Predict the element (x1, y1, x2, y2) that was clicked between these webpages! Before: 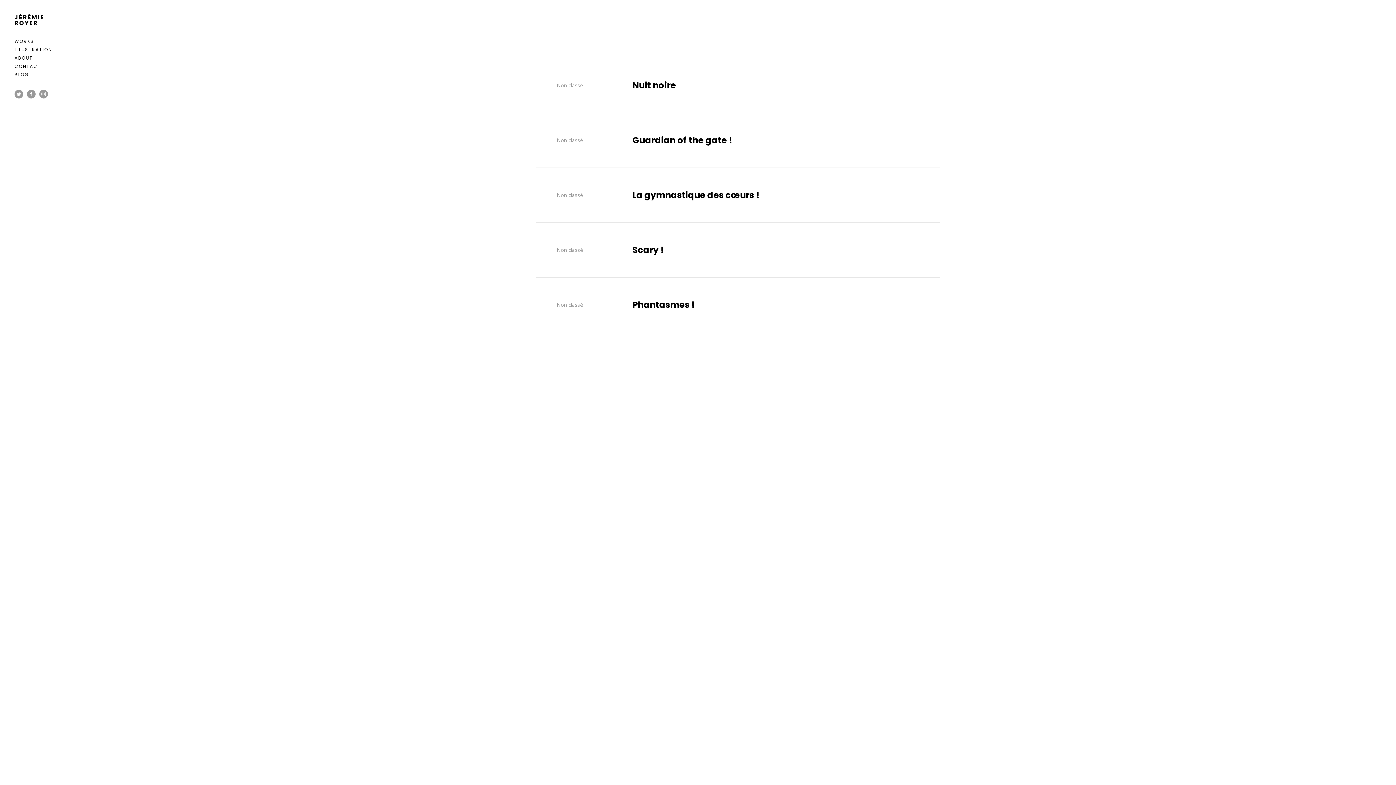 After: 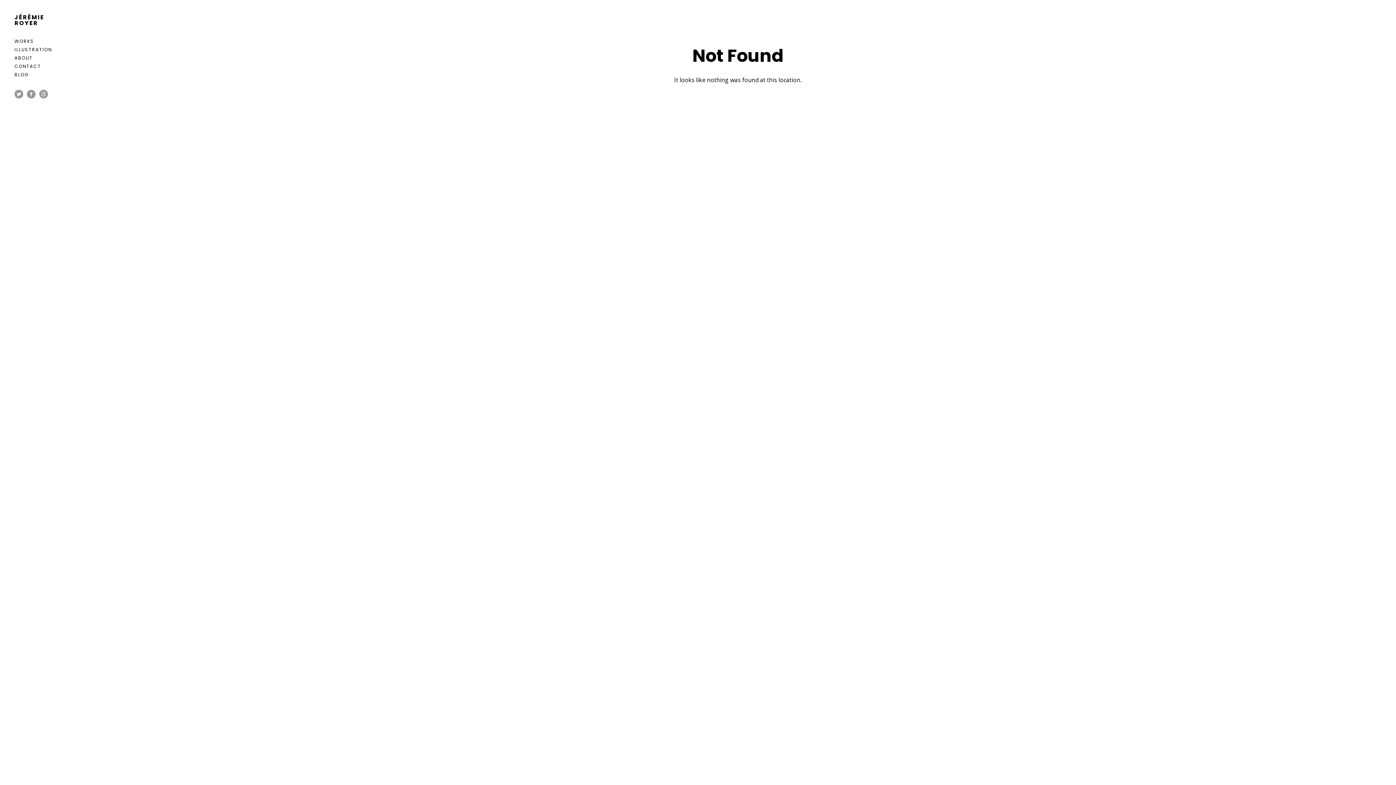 Action: bbox: (14, 62, 41, 70) label: CONTACT